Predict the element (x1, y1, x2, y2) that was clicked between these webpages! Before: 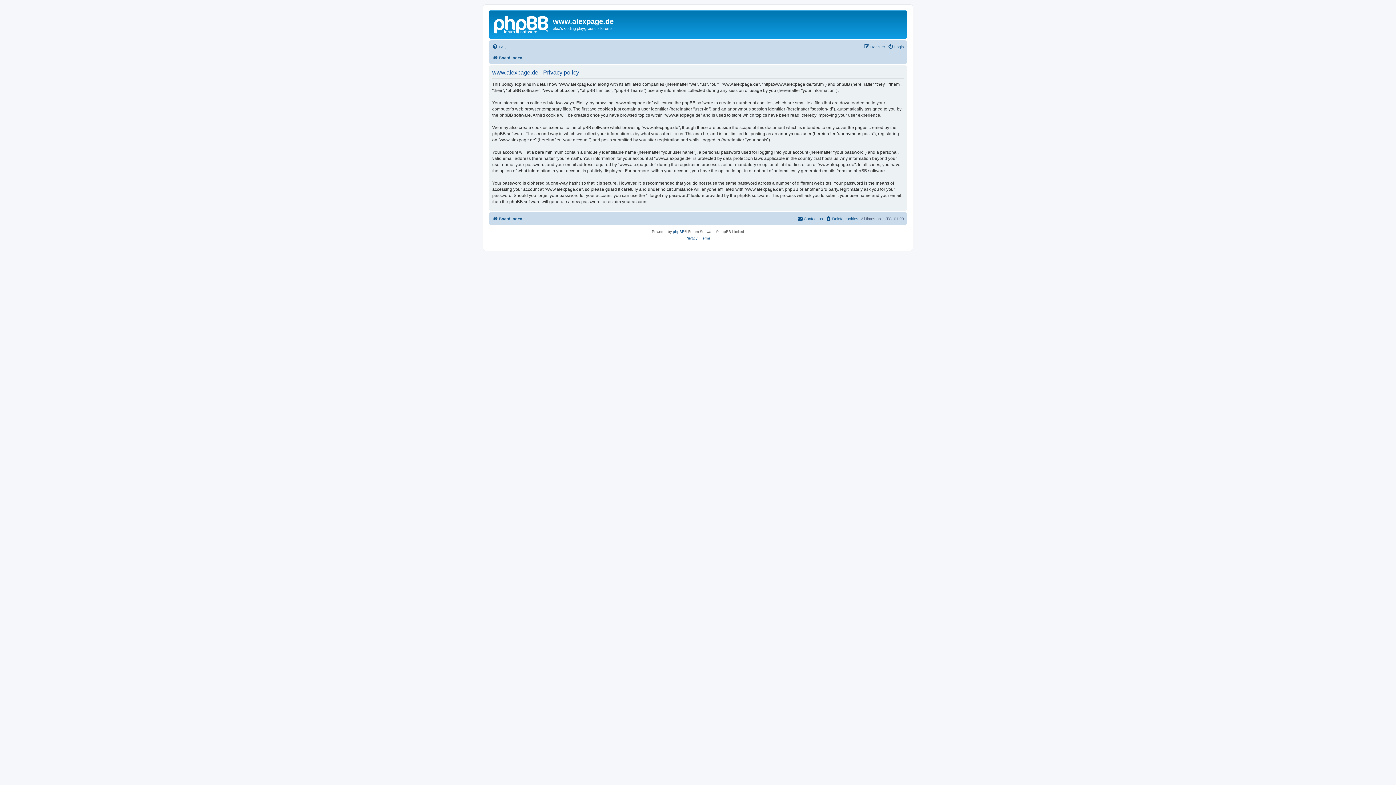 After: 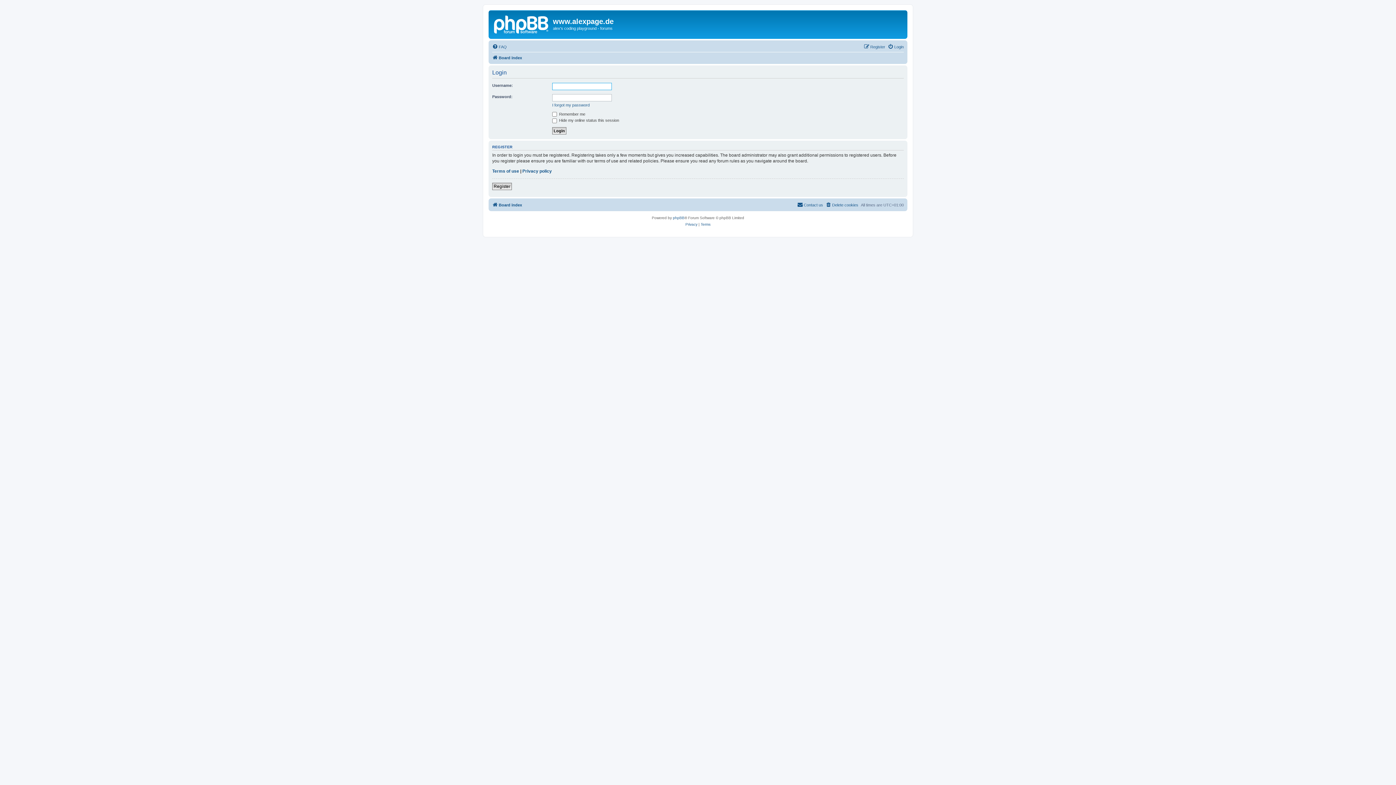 Action: label: Login bbox: (888, 42, 904, 51)